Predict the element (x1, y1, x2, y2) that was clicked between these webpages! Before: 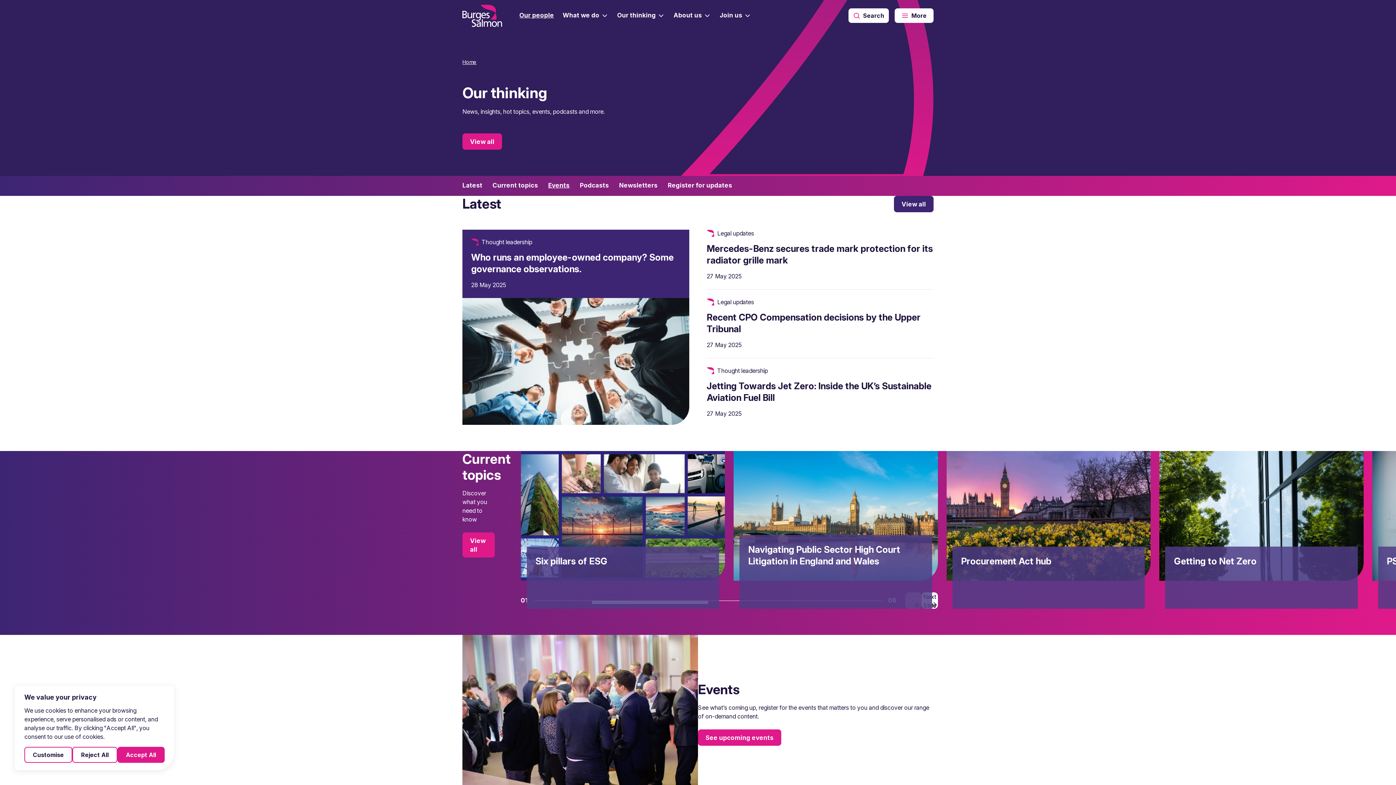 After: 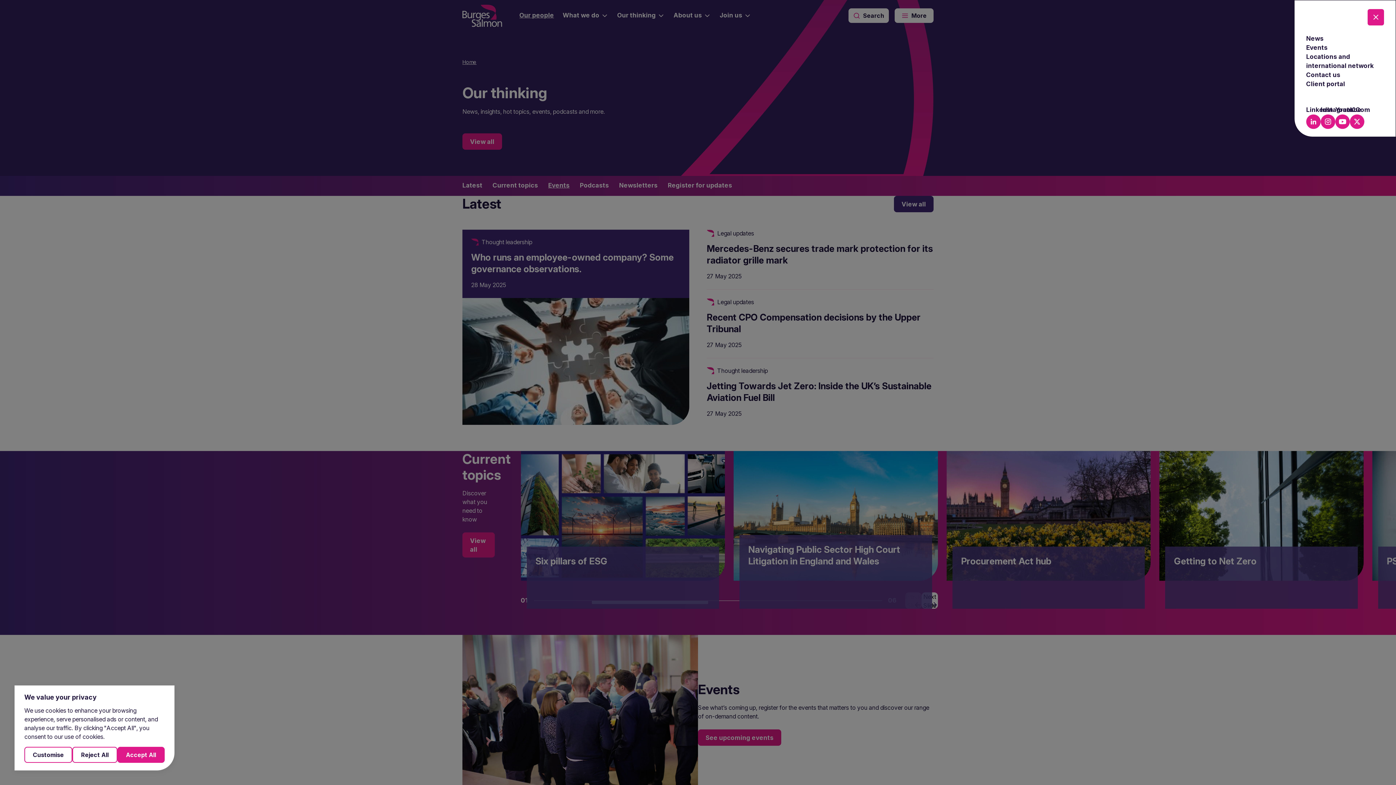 Action: bbox: (894, 8, 933, 22) label: More